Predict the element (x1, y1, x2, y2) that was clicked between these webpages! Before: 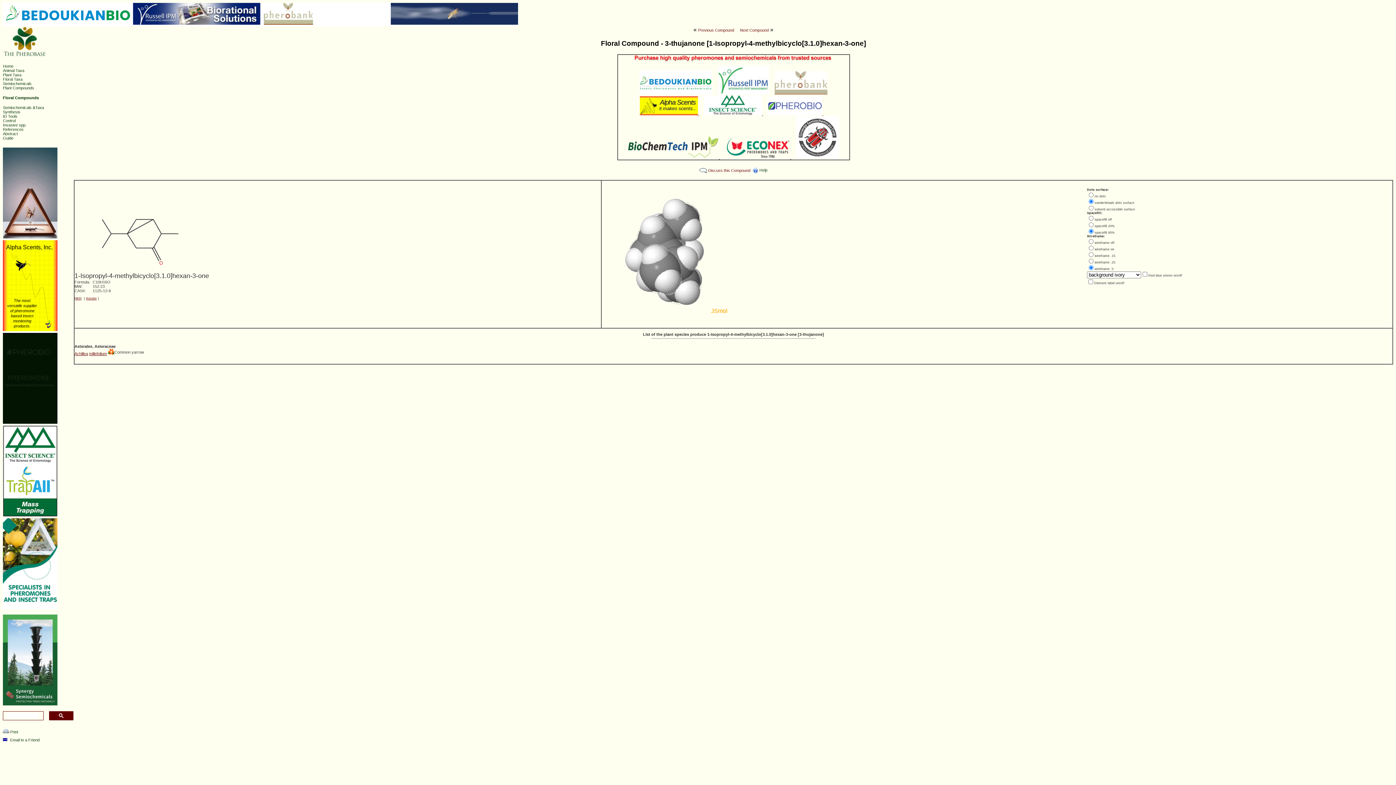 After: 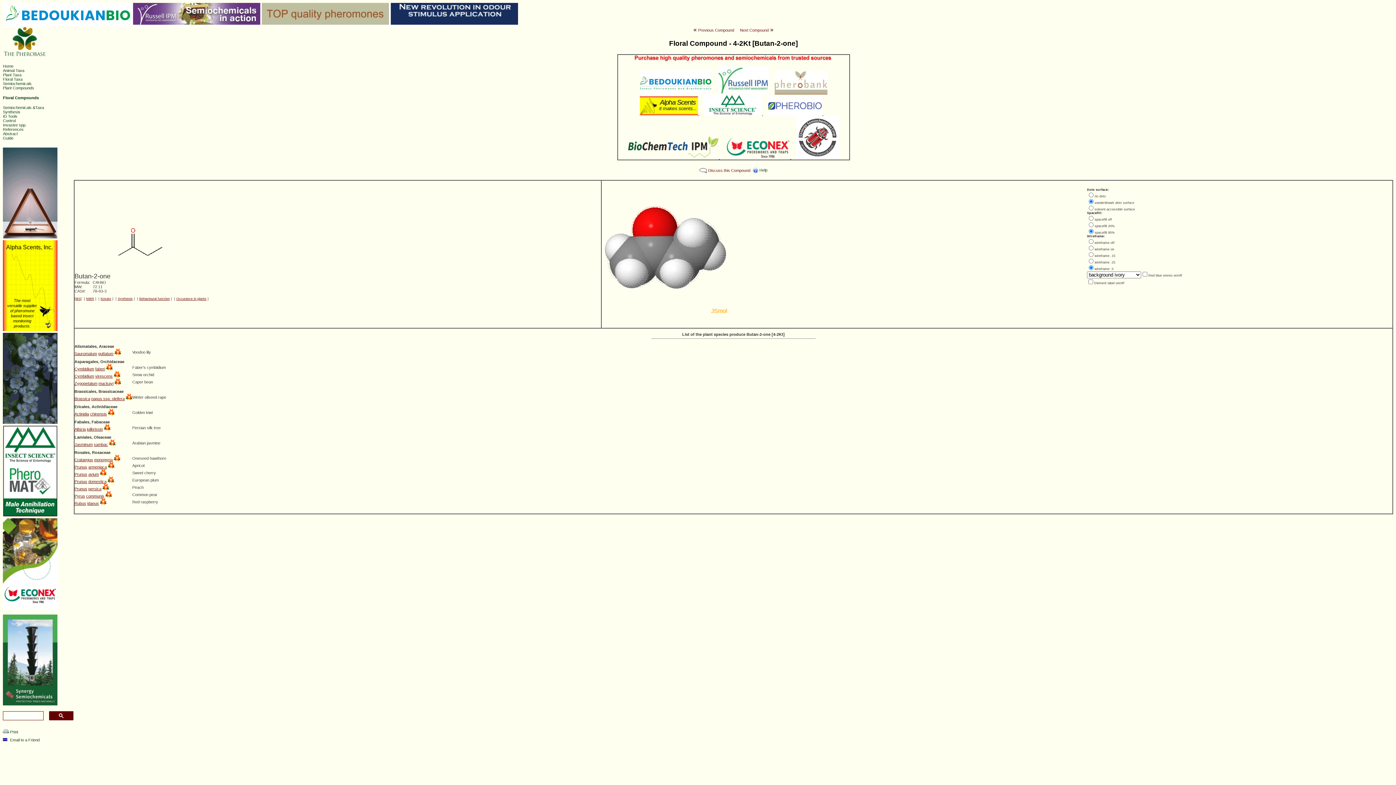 Action: bbox: (740, 28, 768, 32) label: Next Compound